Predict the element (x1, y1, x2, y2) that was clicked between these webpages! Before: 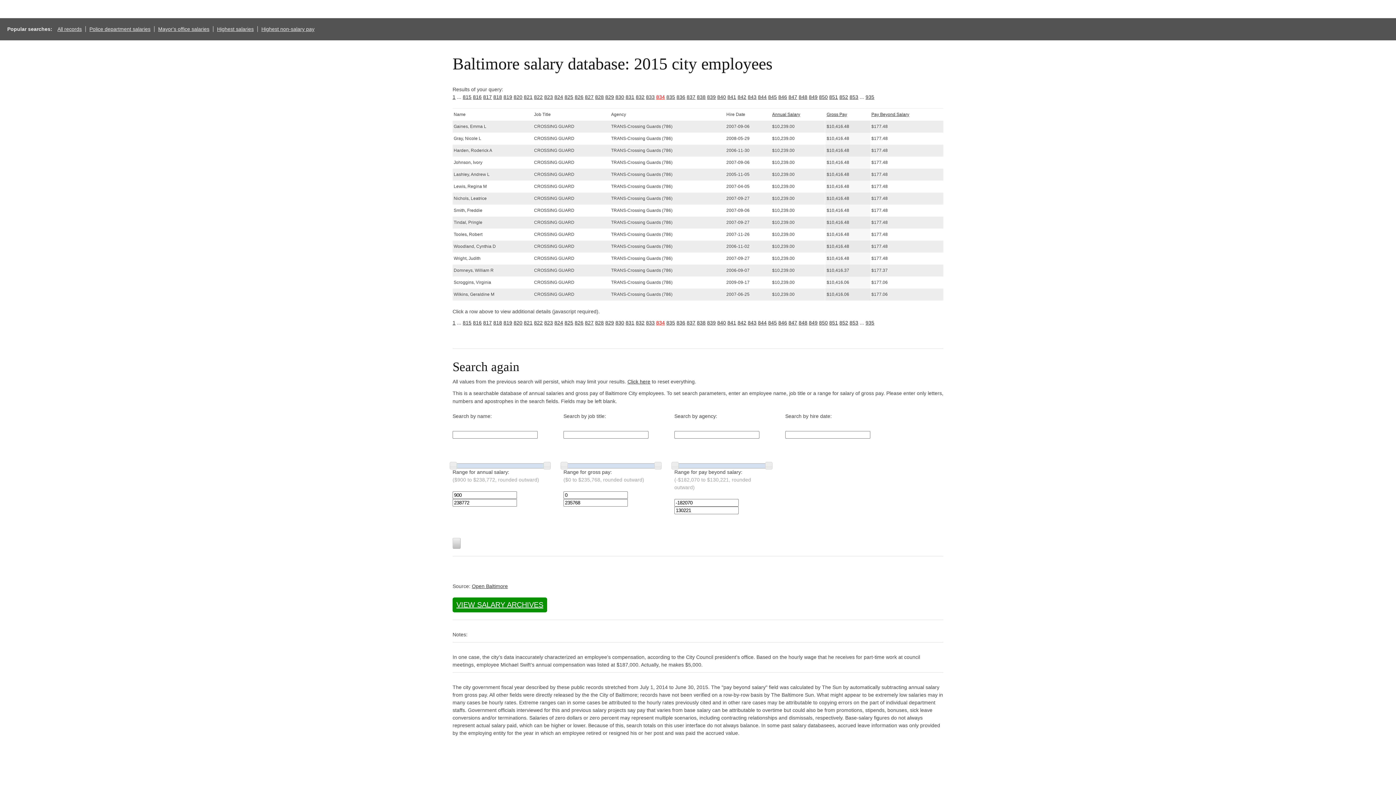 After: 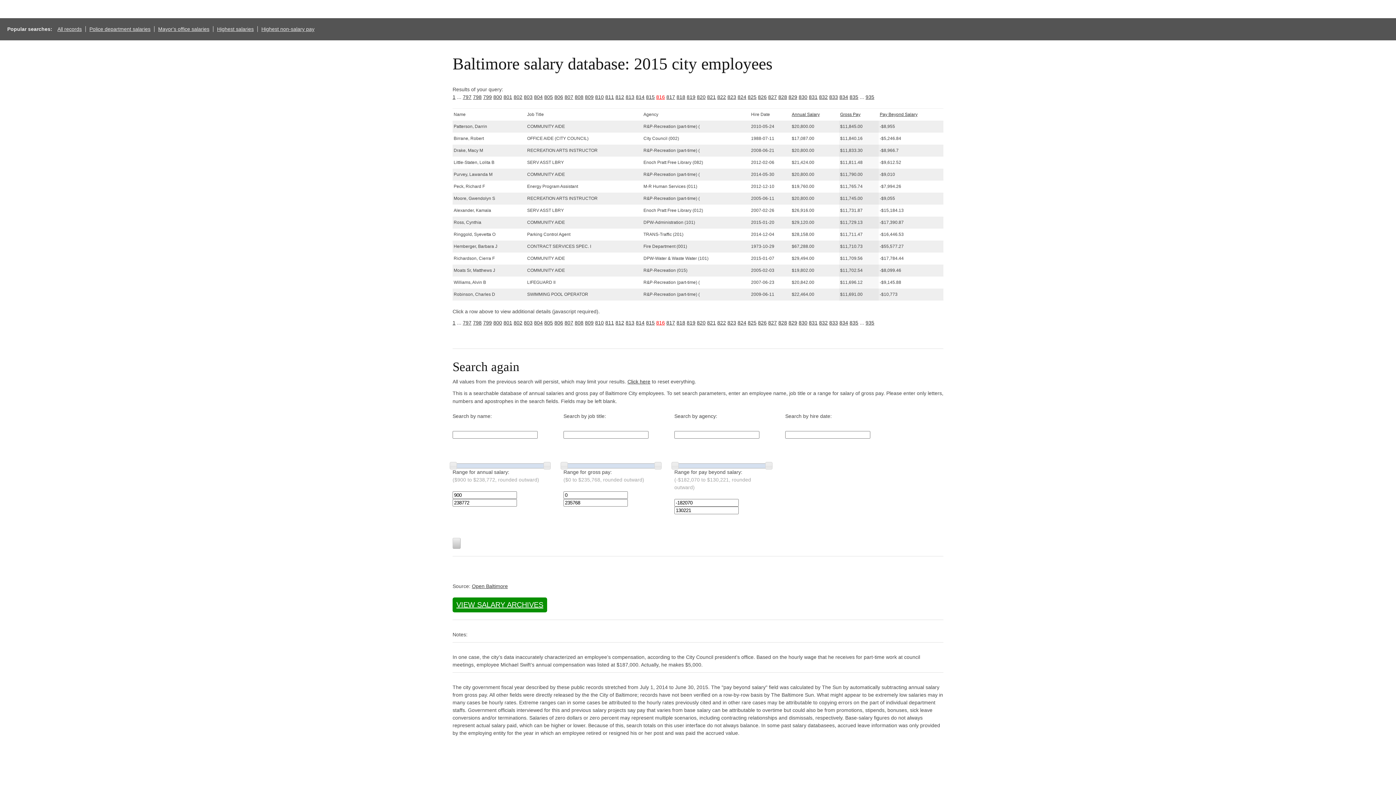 Action: label: 816 bbox: (473, 320, 481, 325)